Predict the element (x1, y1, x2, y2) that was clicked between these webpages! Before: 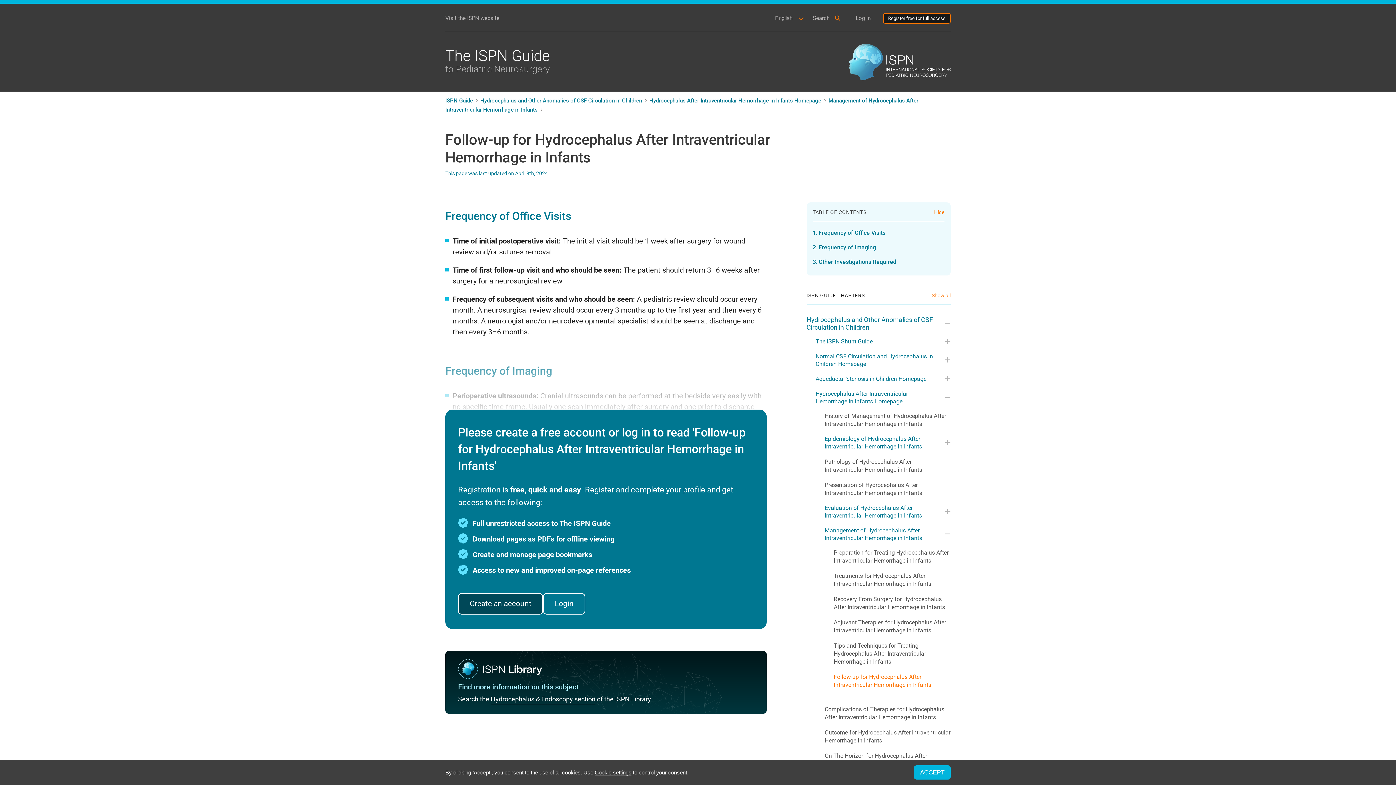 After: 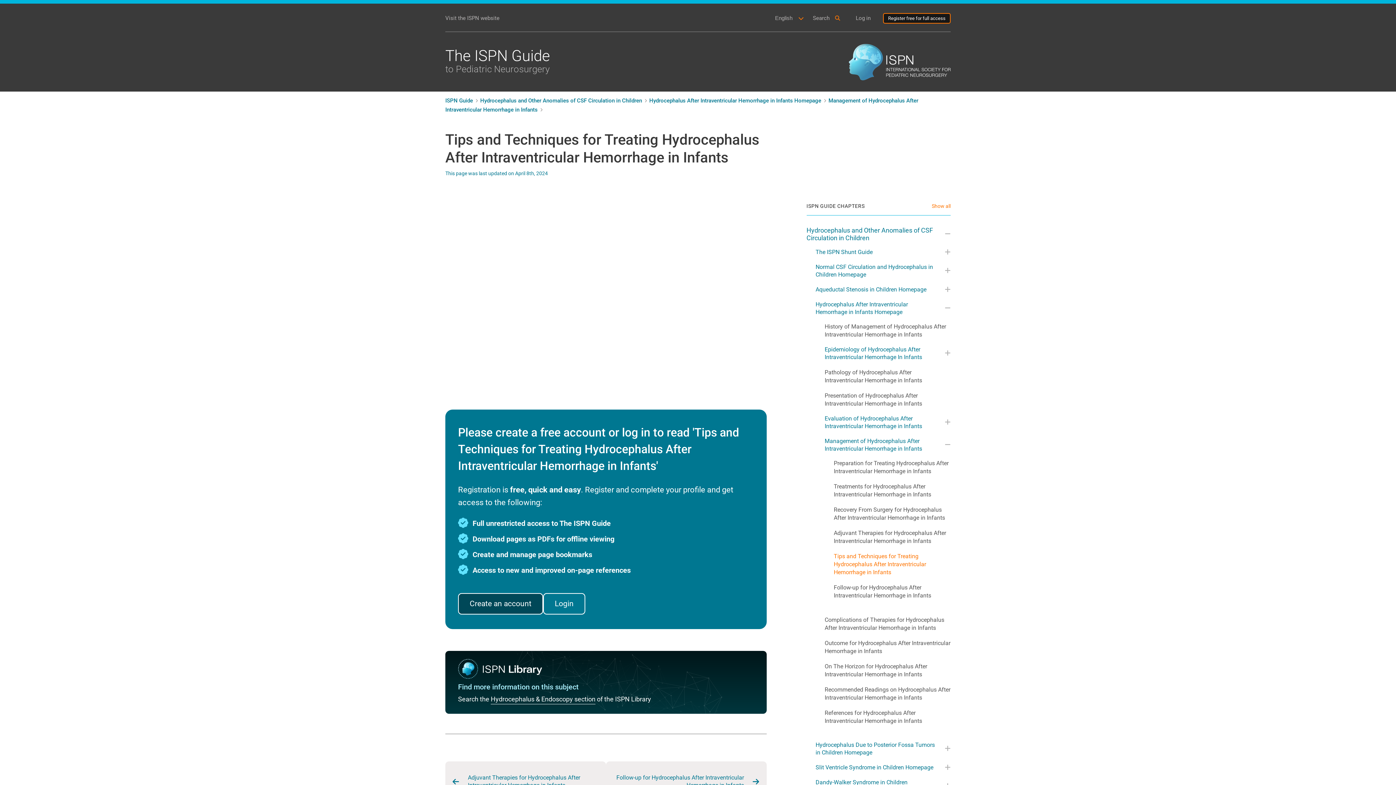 Action: bbox: (834, 642, 926, 665) label: Tips and Techniques for Treating Hydrocephalus After Intraventricular Hemorrhage in Infants